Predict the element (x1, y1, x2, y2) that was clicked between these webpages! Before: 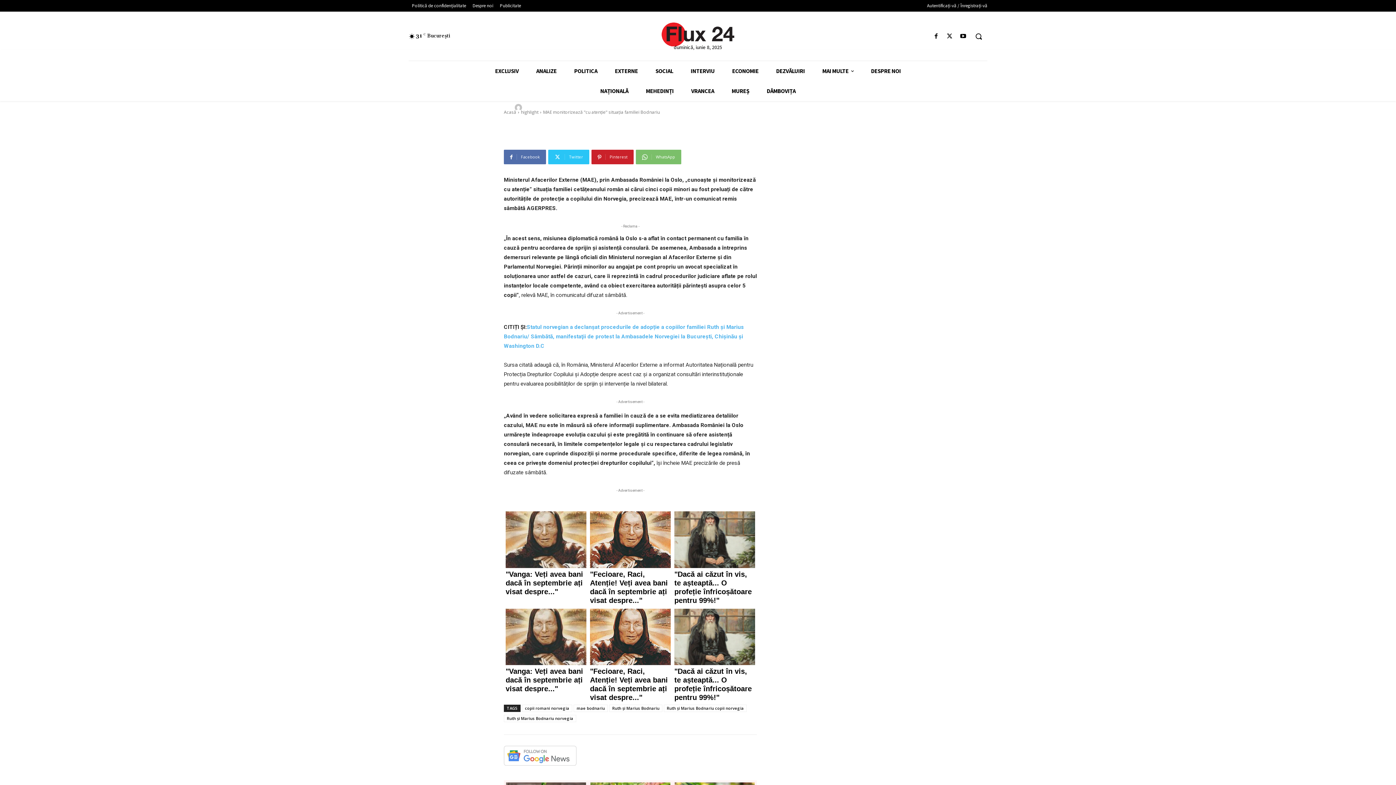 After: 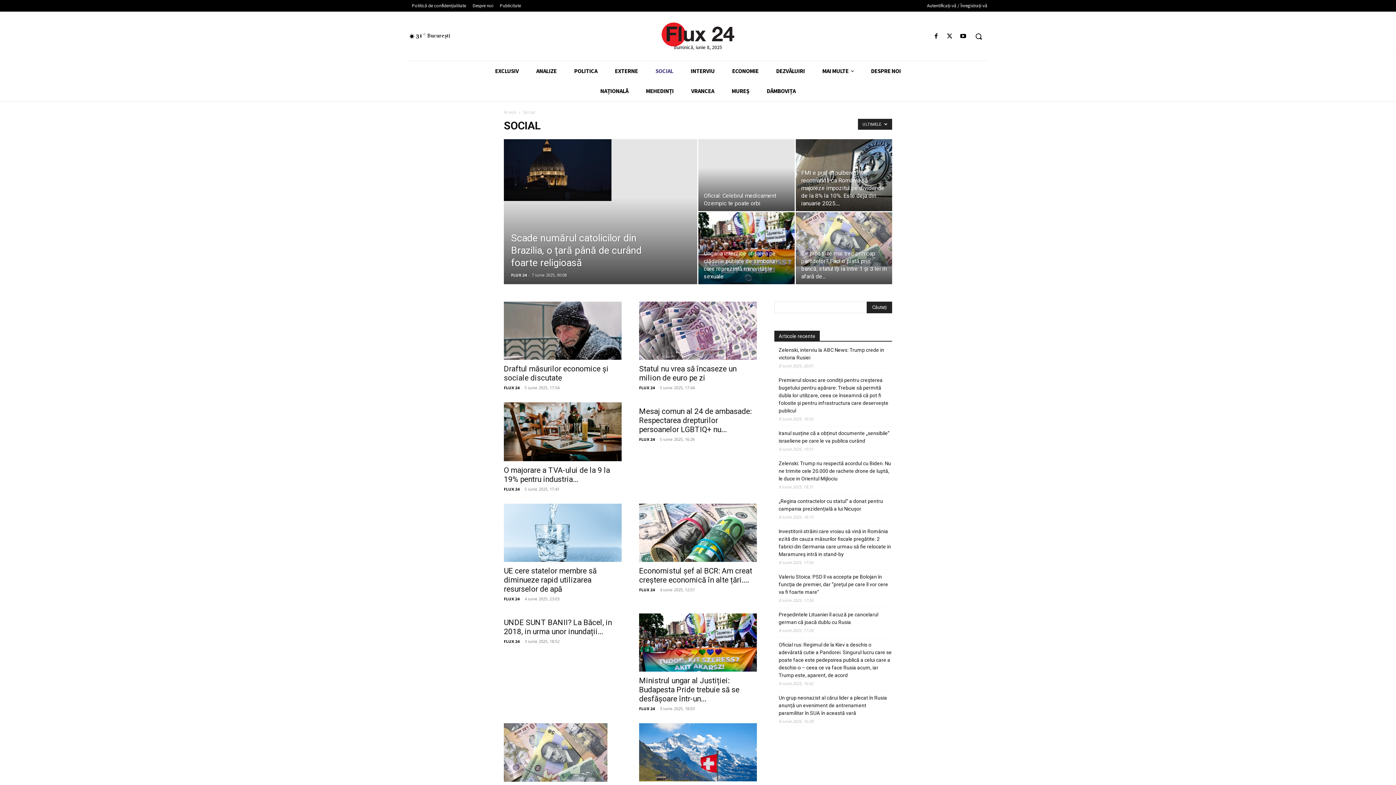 Action: label: SOCIAL bbox: (646, 61, 682, 81)